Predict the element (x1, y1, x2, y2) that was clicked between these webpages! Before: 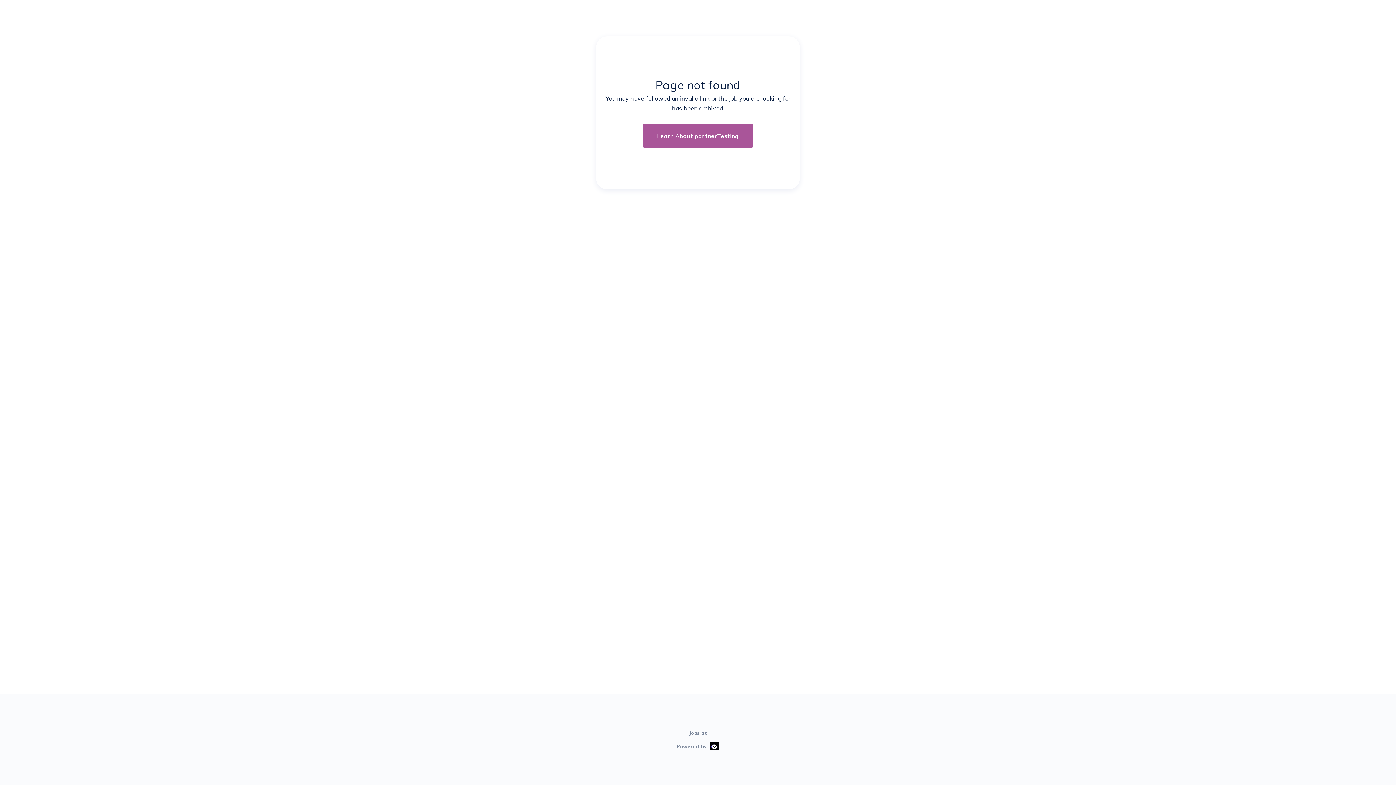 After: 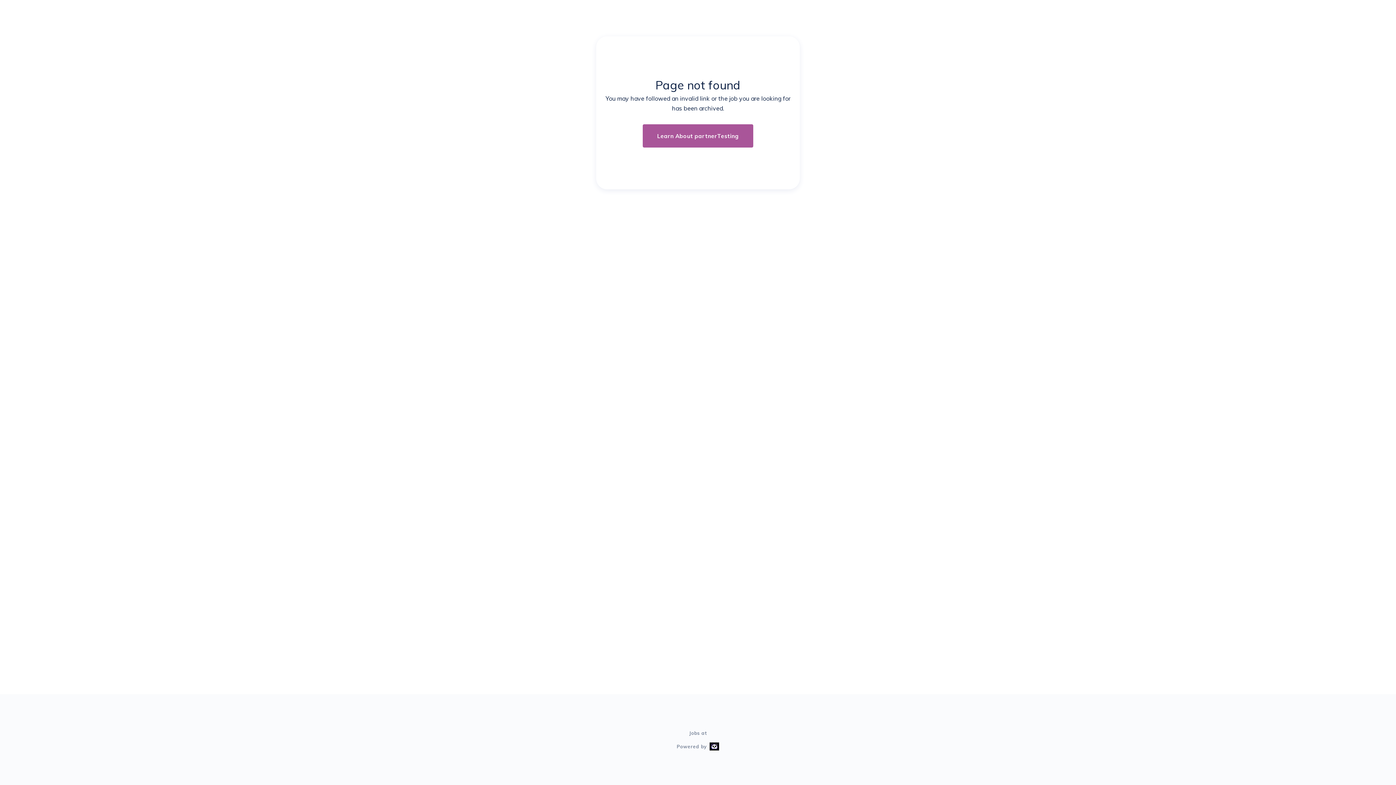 Action: label: Powered by bbox: (676, 742, 719, 750)